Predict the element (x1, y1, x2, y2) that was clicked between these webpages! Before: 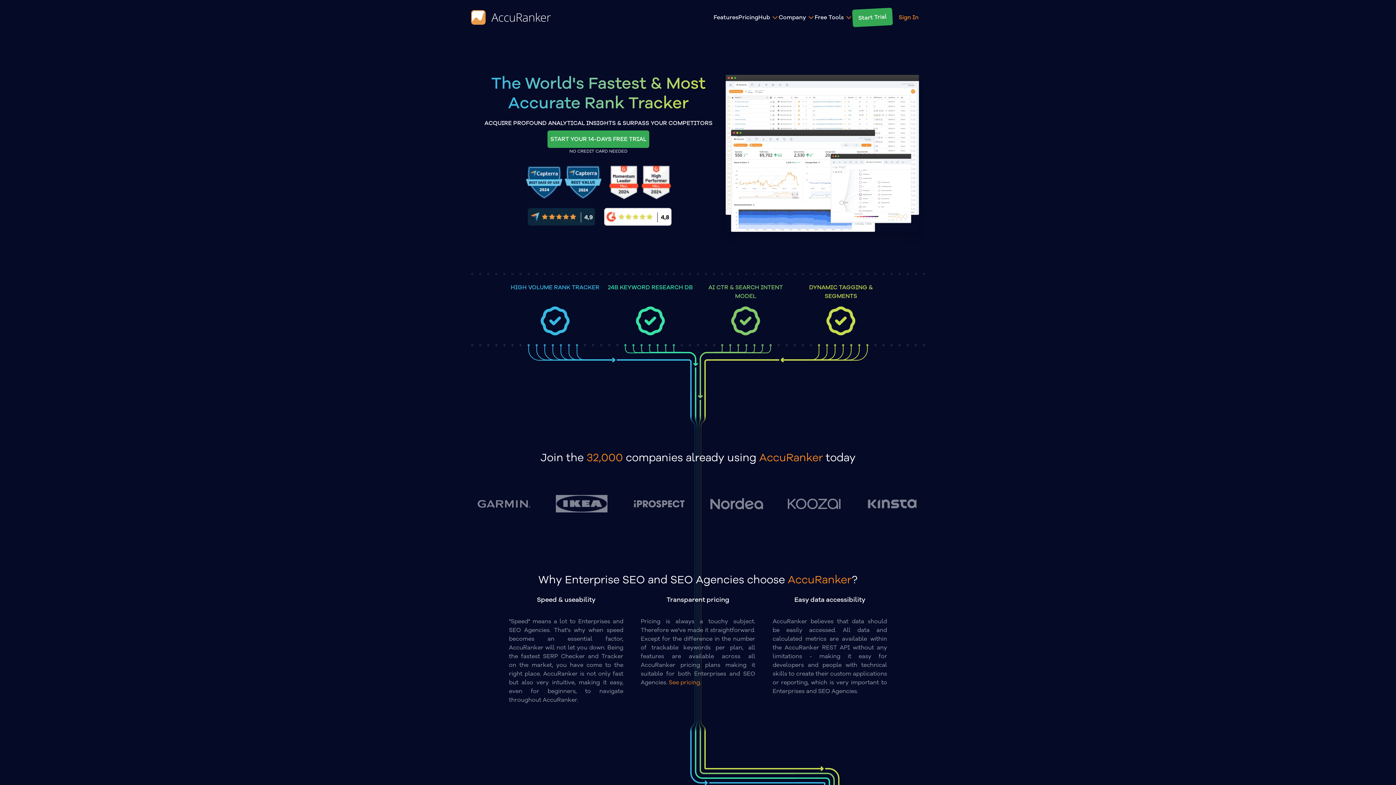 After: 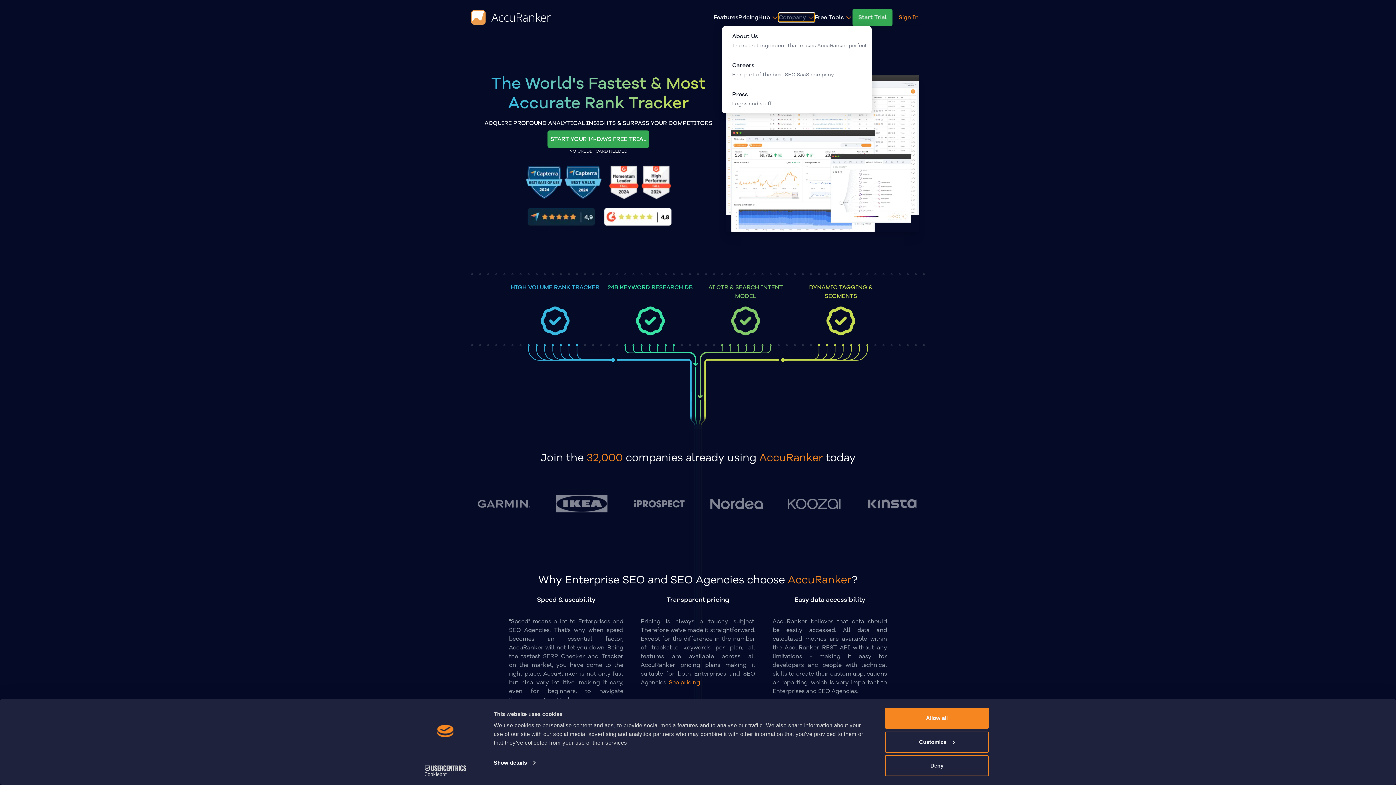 Action: label: Company bbox: (778, 13, 814, 21)